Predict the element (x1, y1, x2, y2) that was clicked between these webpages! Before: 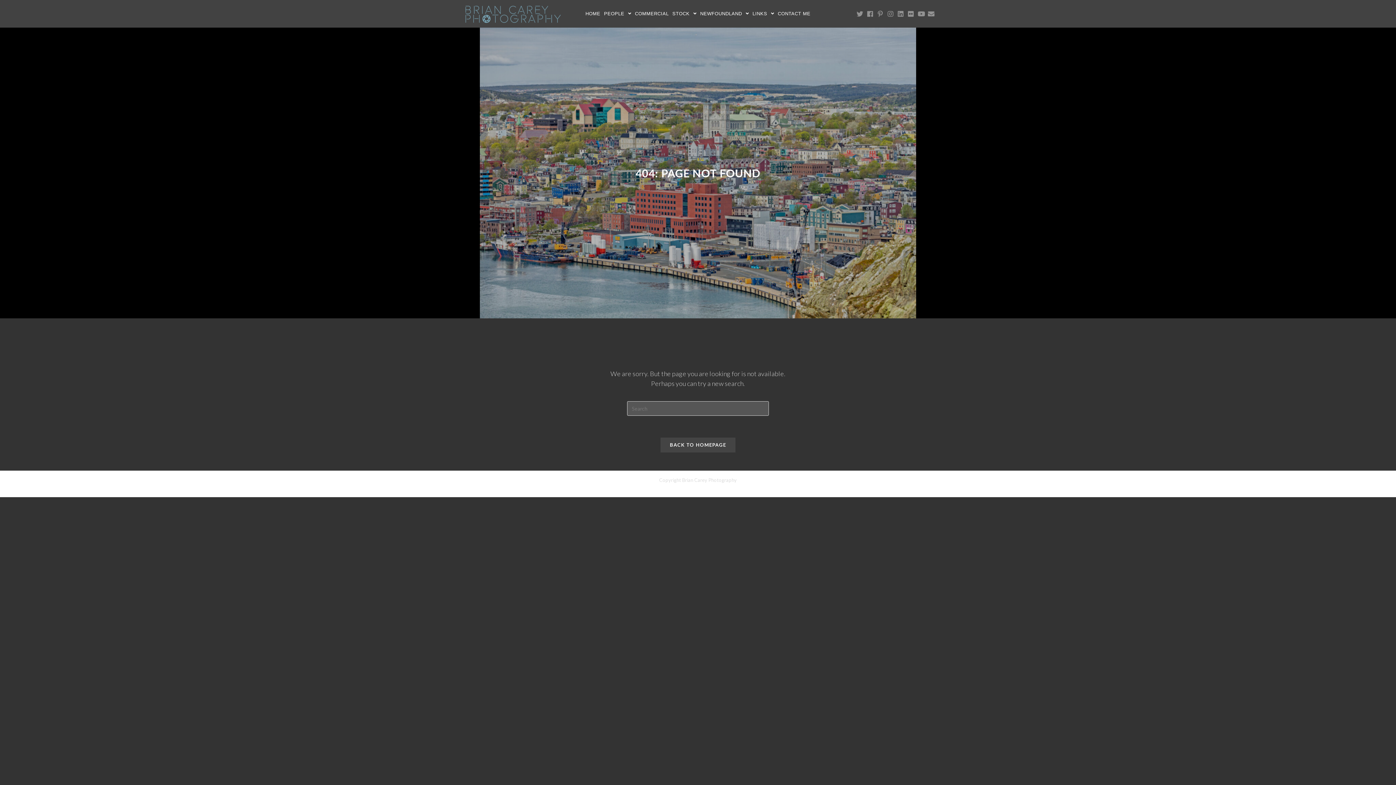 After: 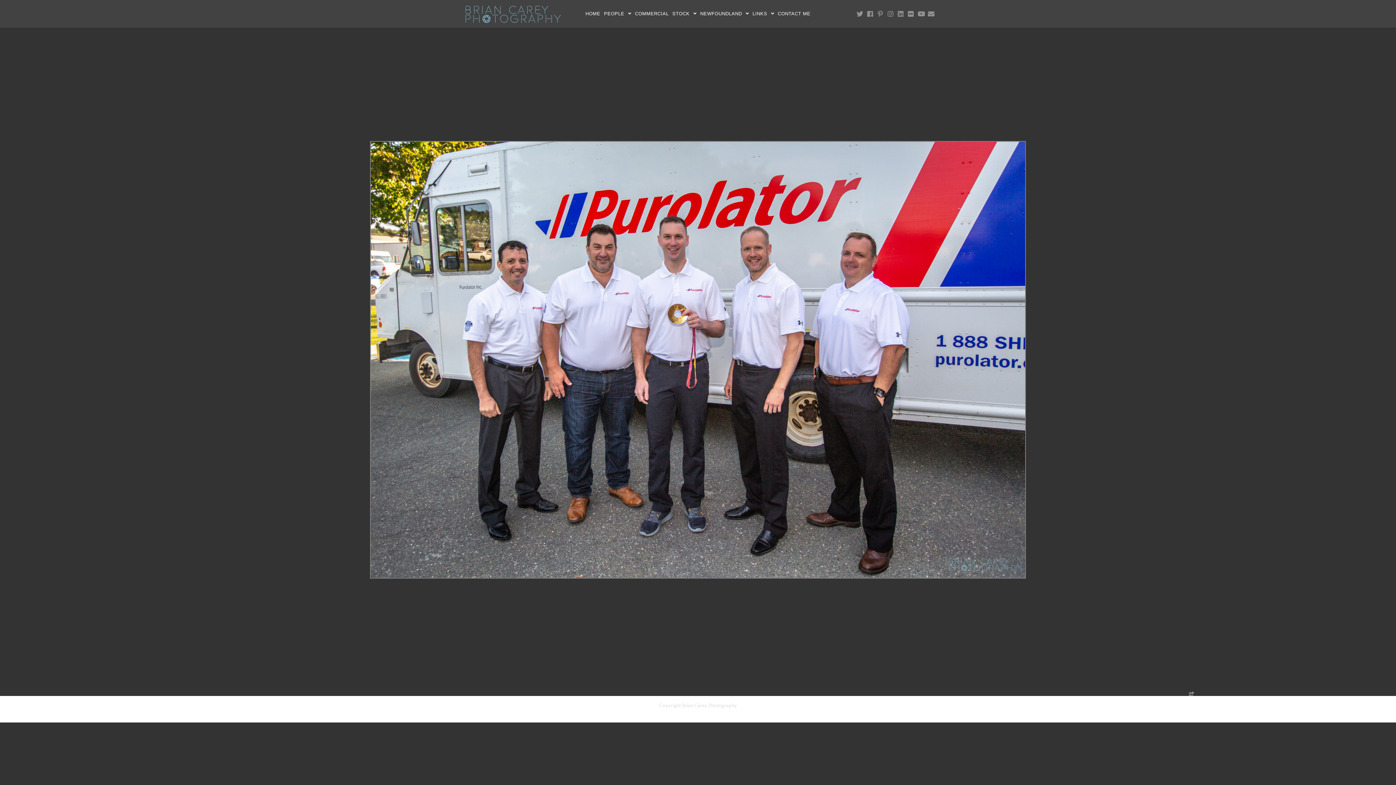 Action: bbox: (660, 437, 735, 452) label: BACK TO HOMEPAGE